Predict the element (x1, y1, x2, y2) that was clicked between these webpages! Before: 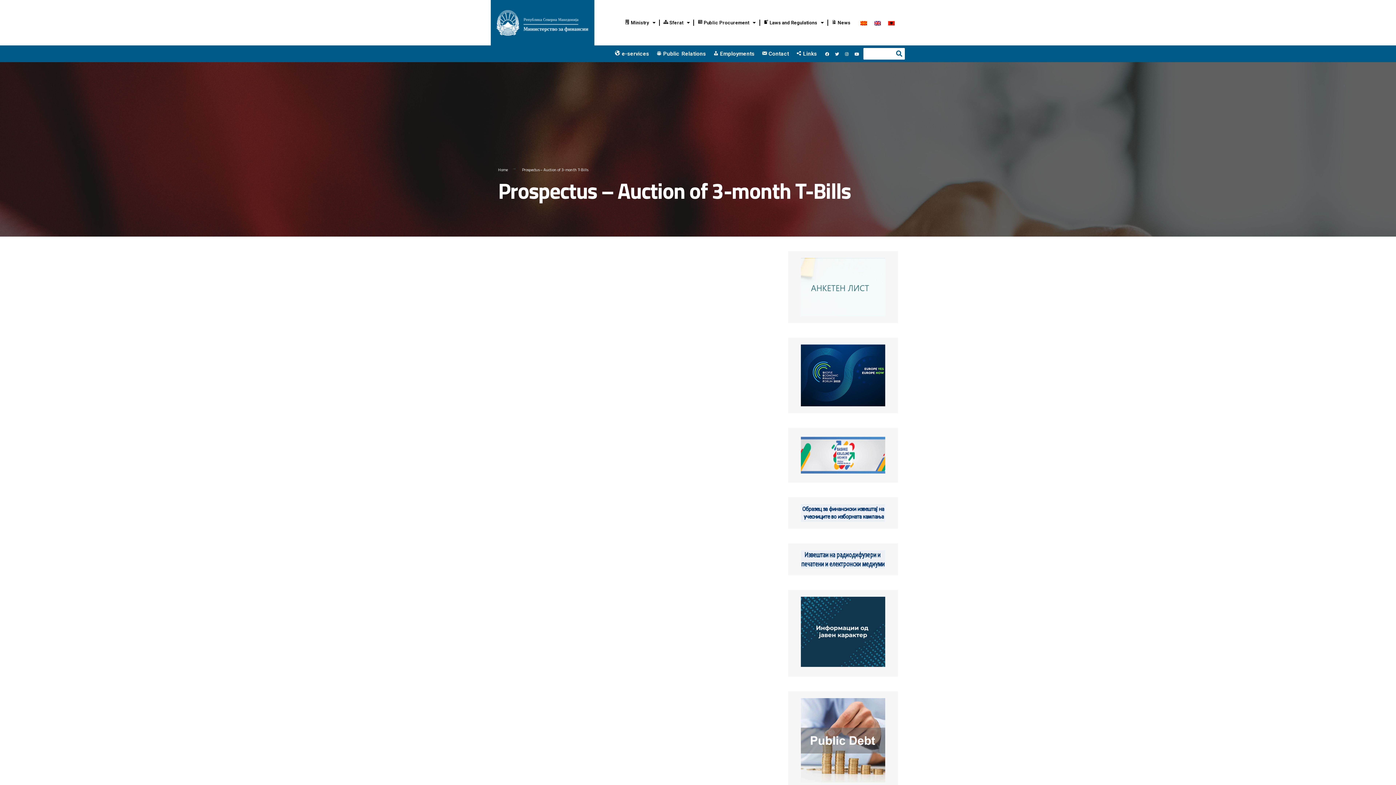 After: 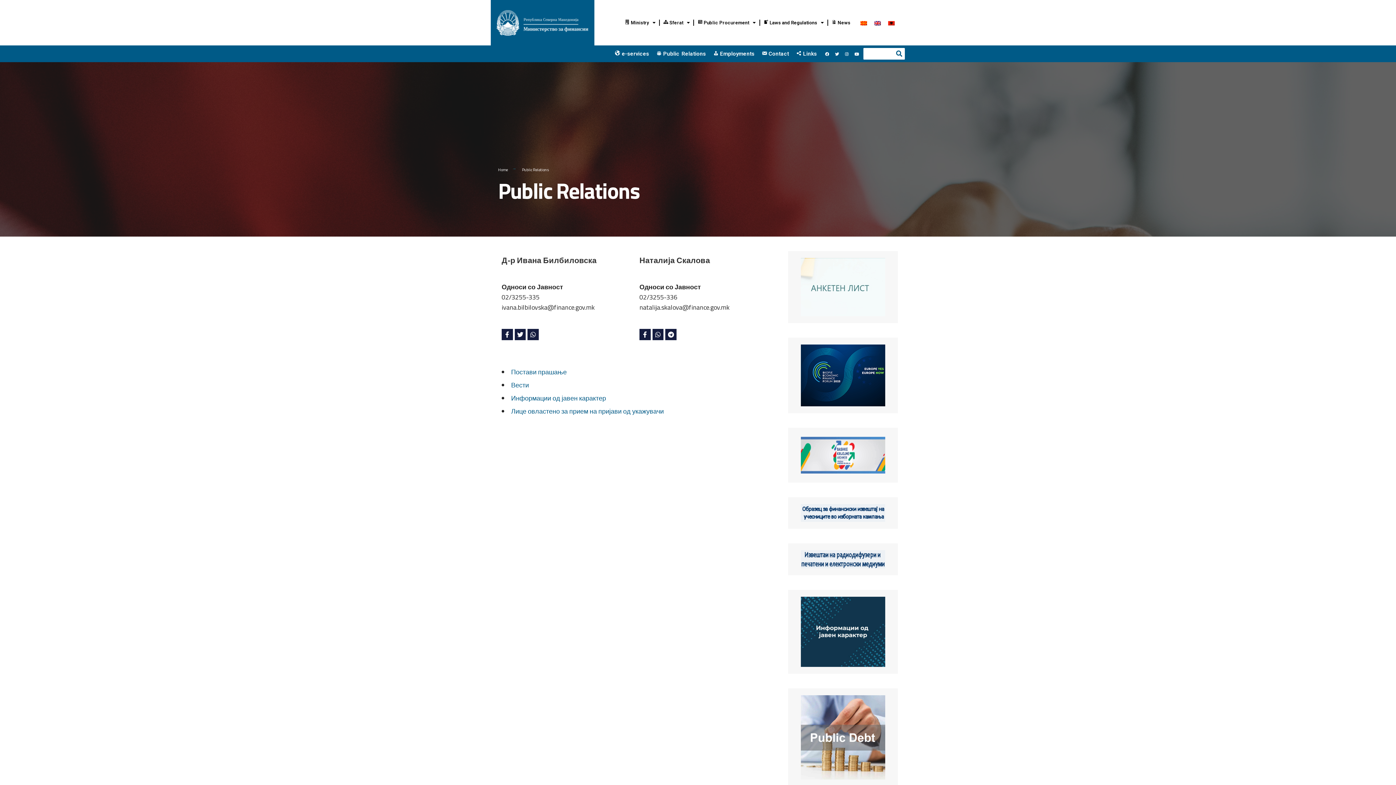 Action: bbox: (652, 45, 709, 62) label: Public Relations